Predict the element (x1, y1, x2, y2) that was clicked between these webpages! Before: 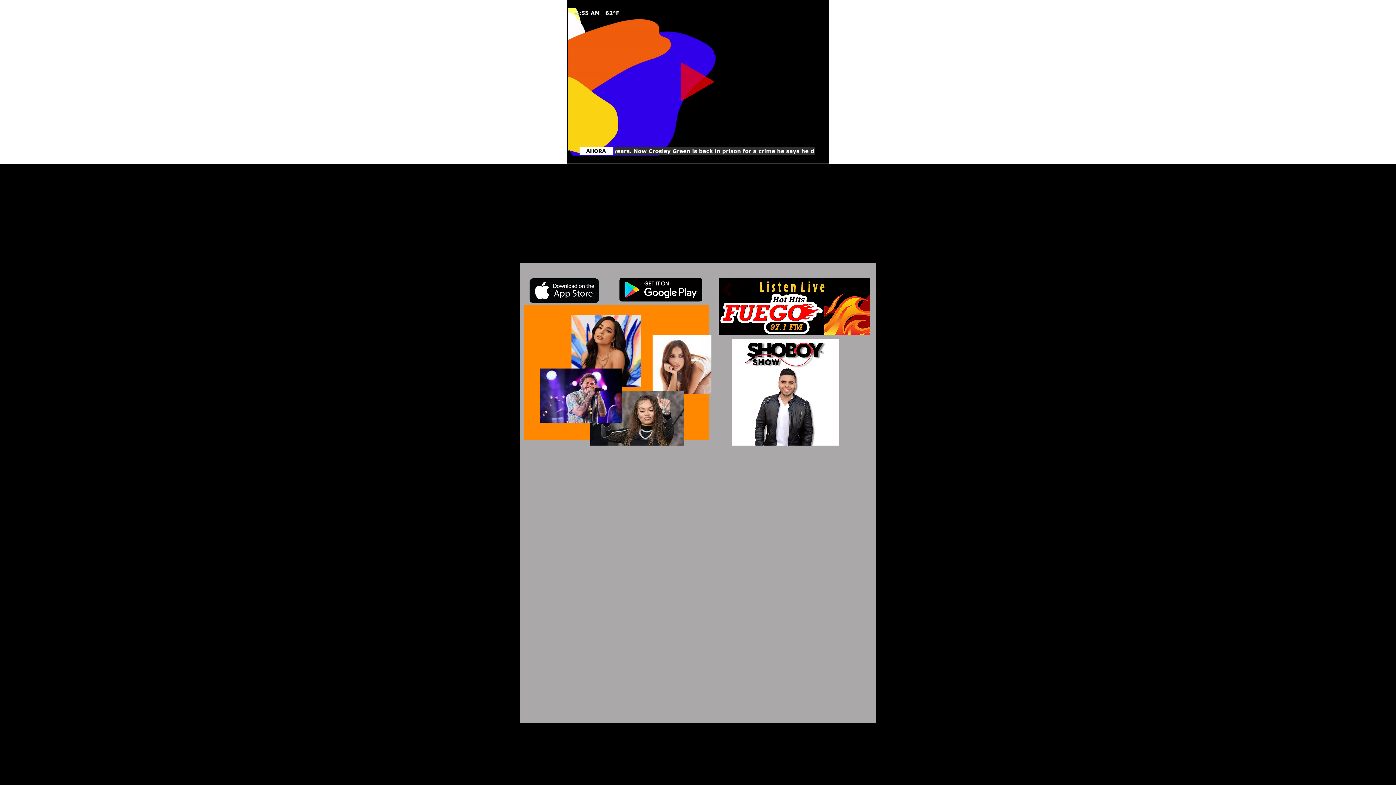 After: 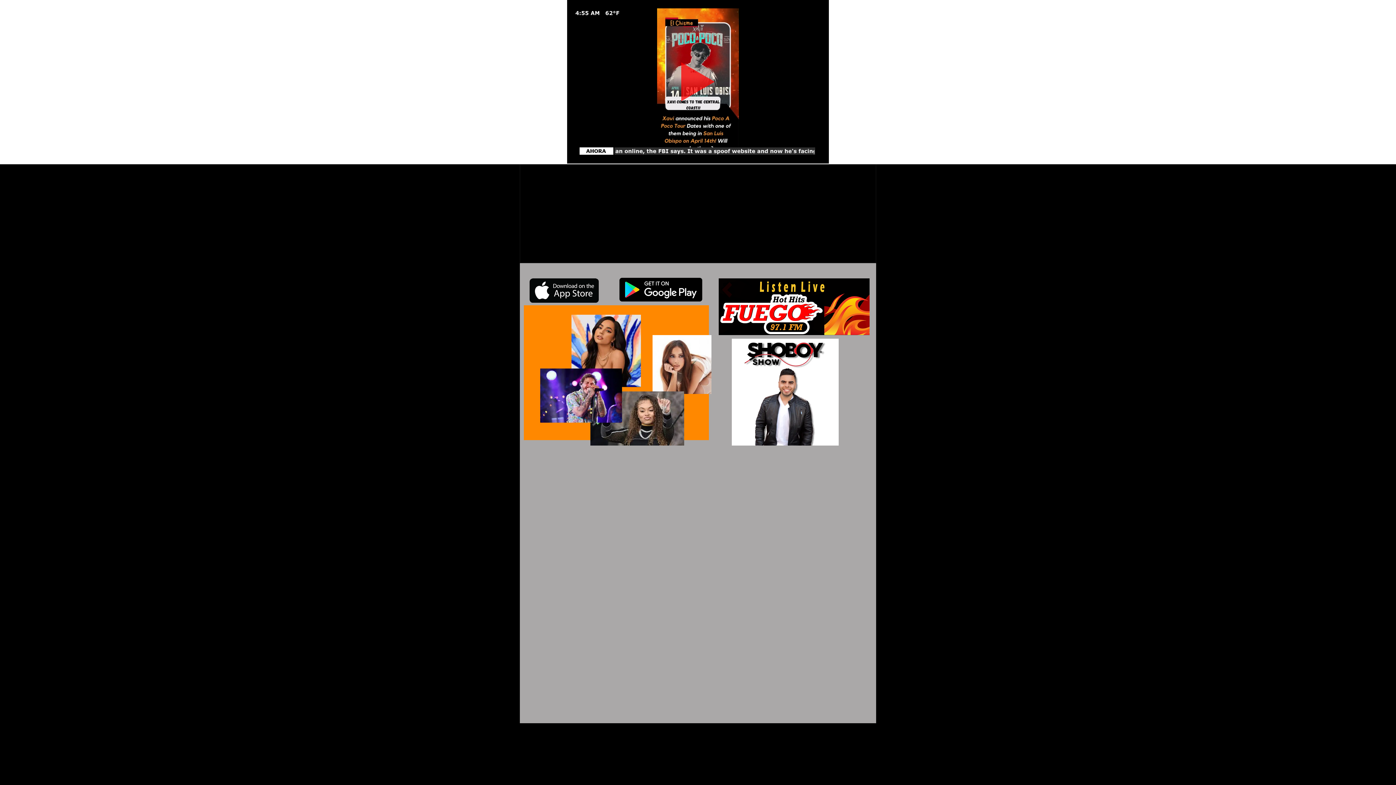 Action: bbox: (519, 253, 605, 263) label: Home